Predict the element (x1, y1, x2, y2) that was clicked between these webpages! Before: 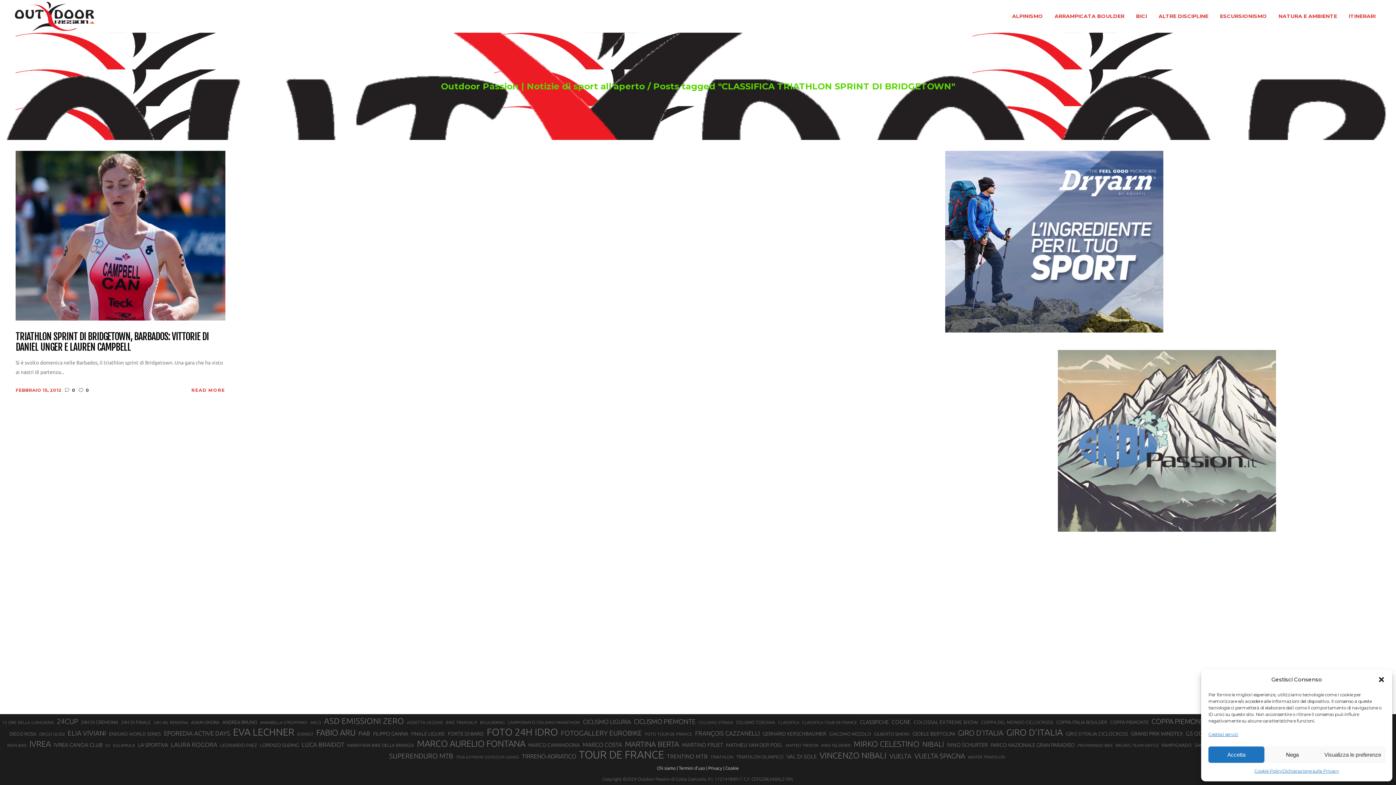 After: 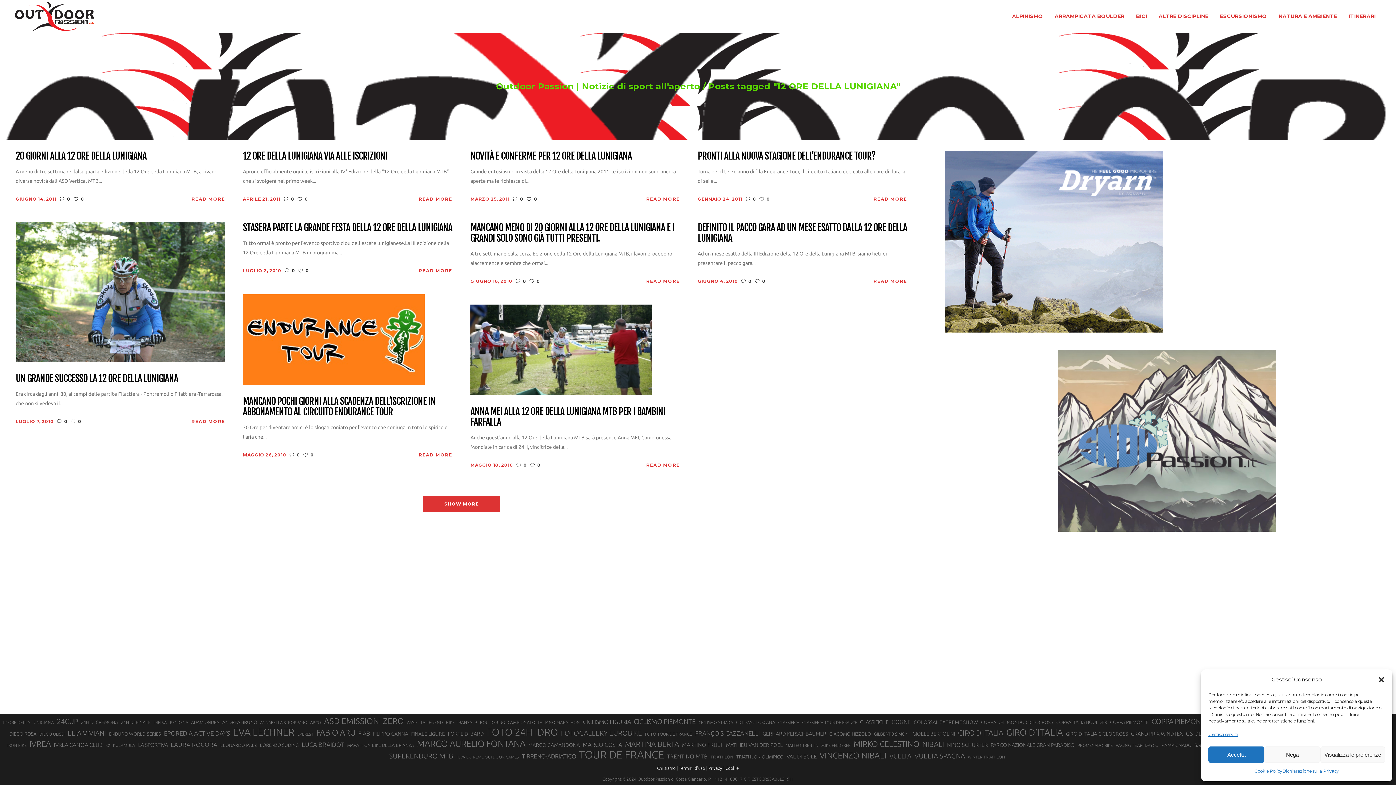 Action: bbox: (2, 718, 54, 727) label: 12 ORE DELLA LUNIGIANA (20 elementi)